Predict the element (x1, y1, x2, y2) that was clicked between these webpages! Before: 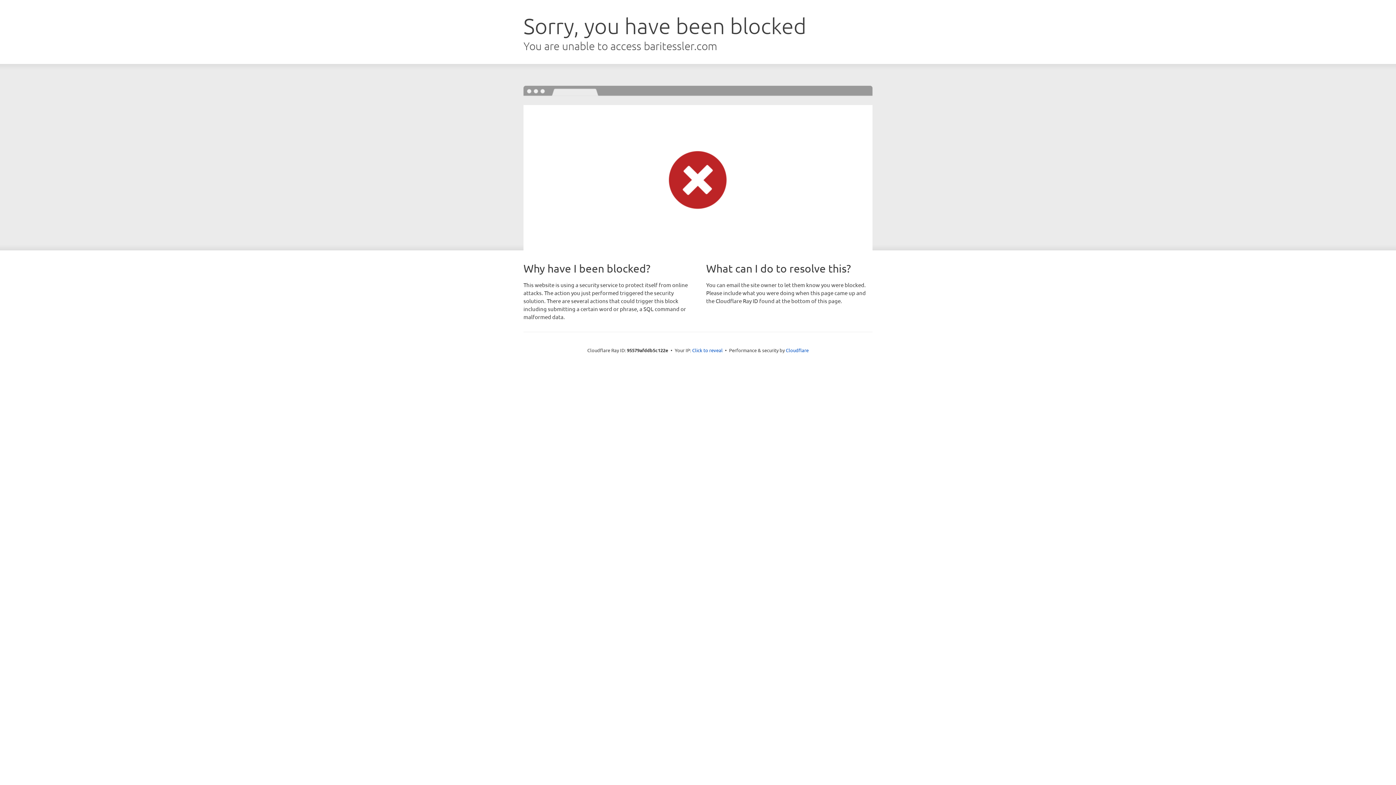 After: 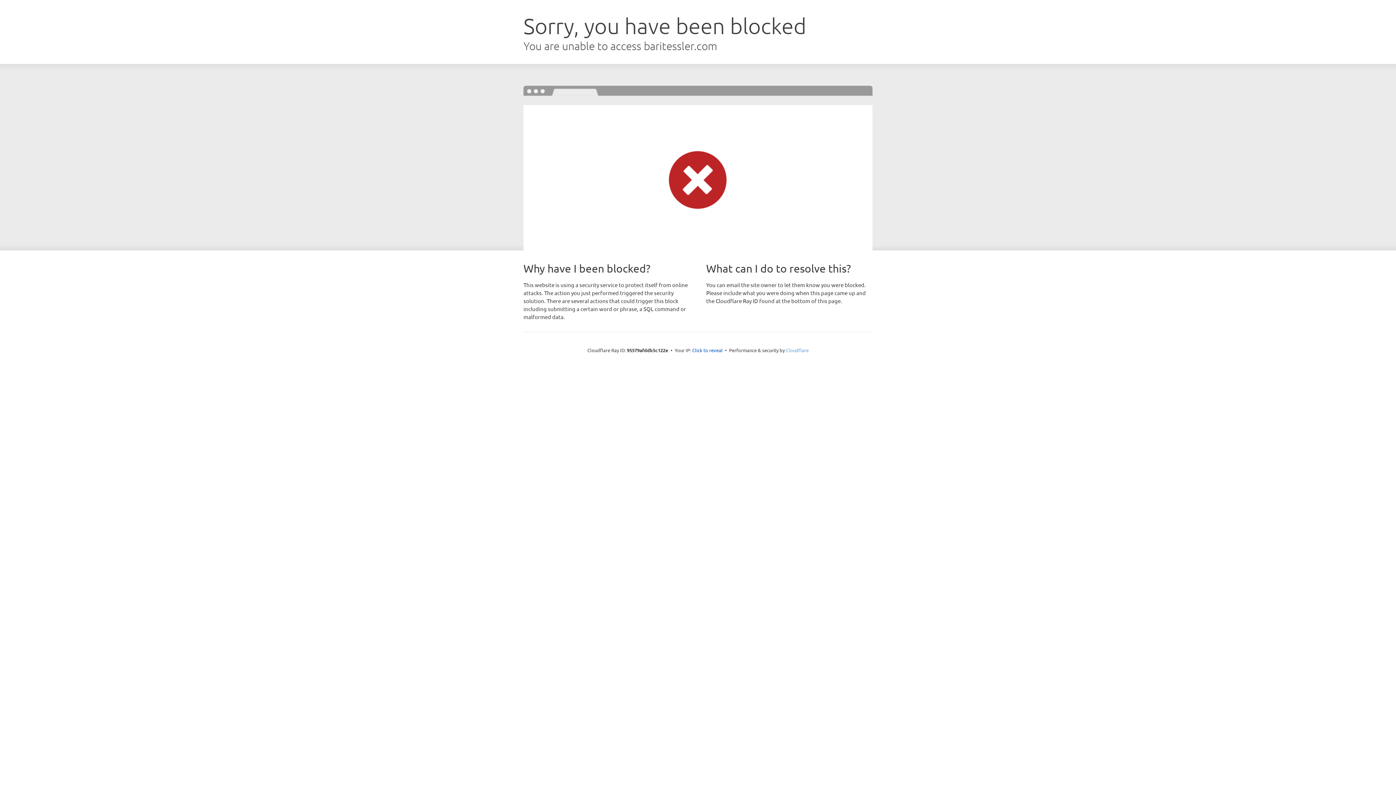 Action: bbox: (786, 347, 808, 353) label: Cloudflare